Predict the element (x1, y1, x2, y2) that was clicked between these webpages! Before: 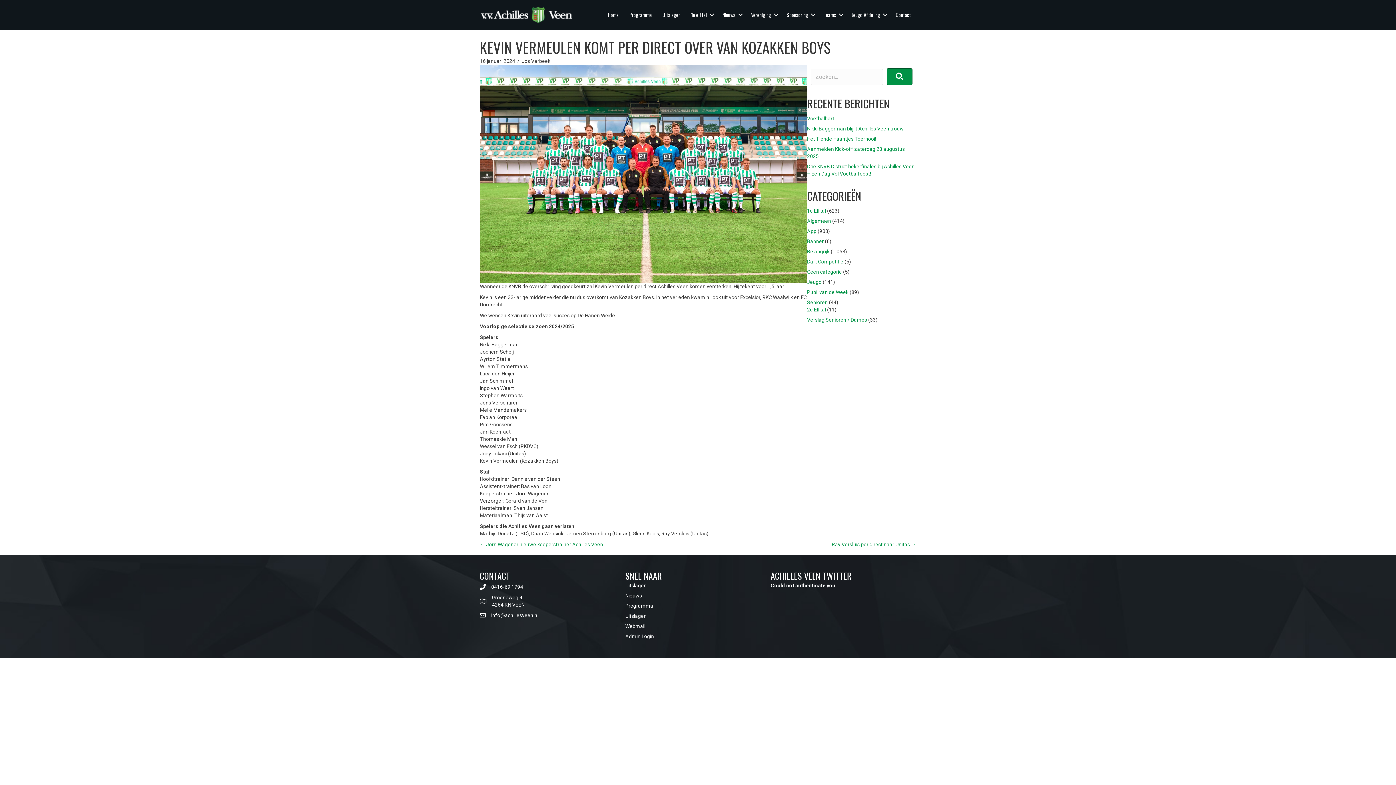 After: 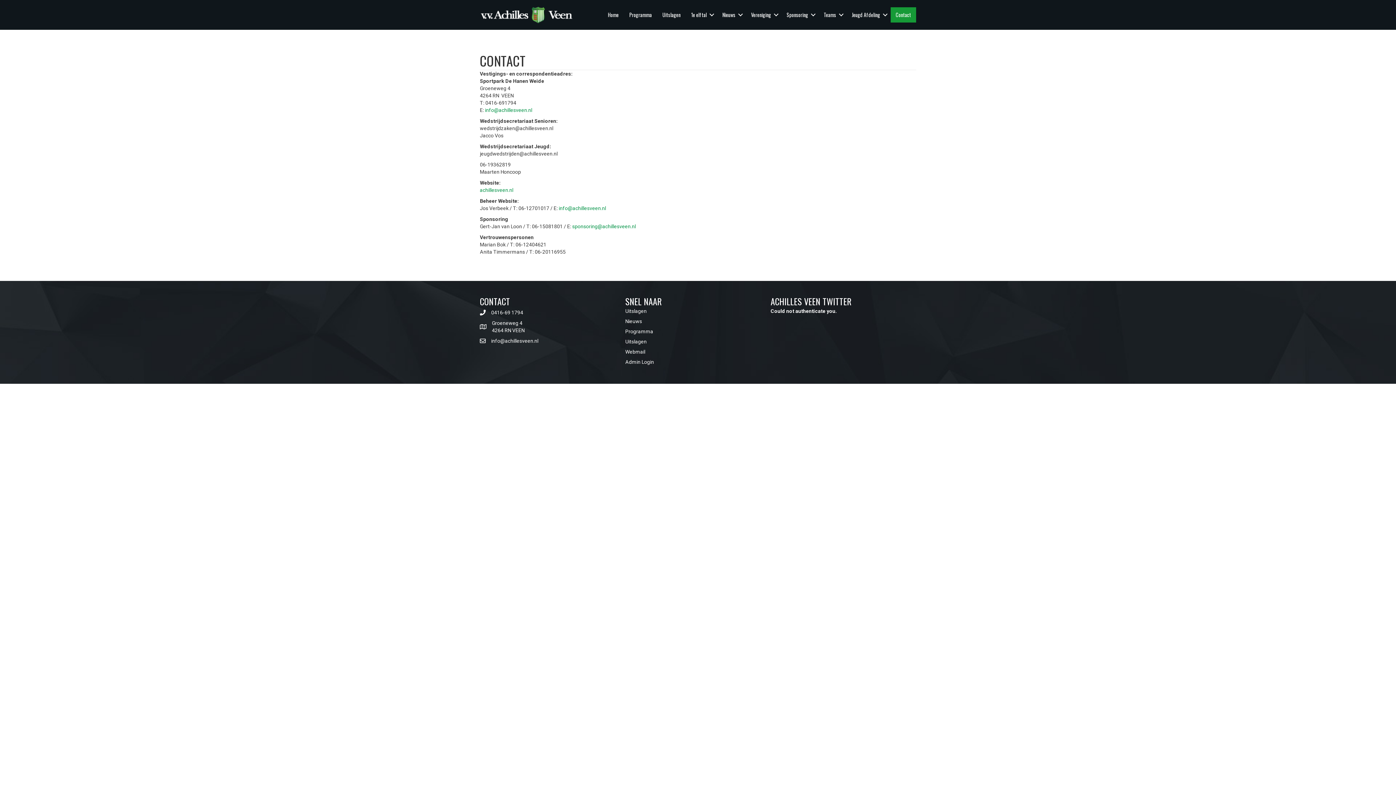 Action: label: Contact bbox: (890, 7, 916, 22)